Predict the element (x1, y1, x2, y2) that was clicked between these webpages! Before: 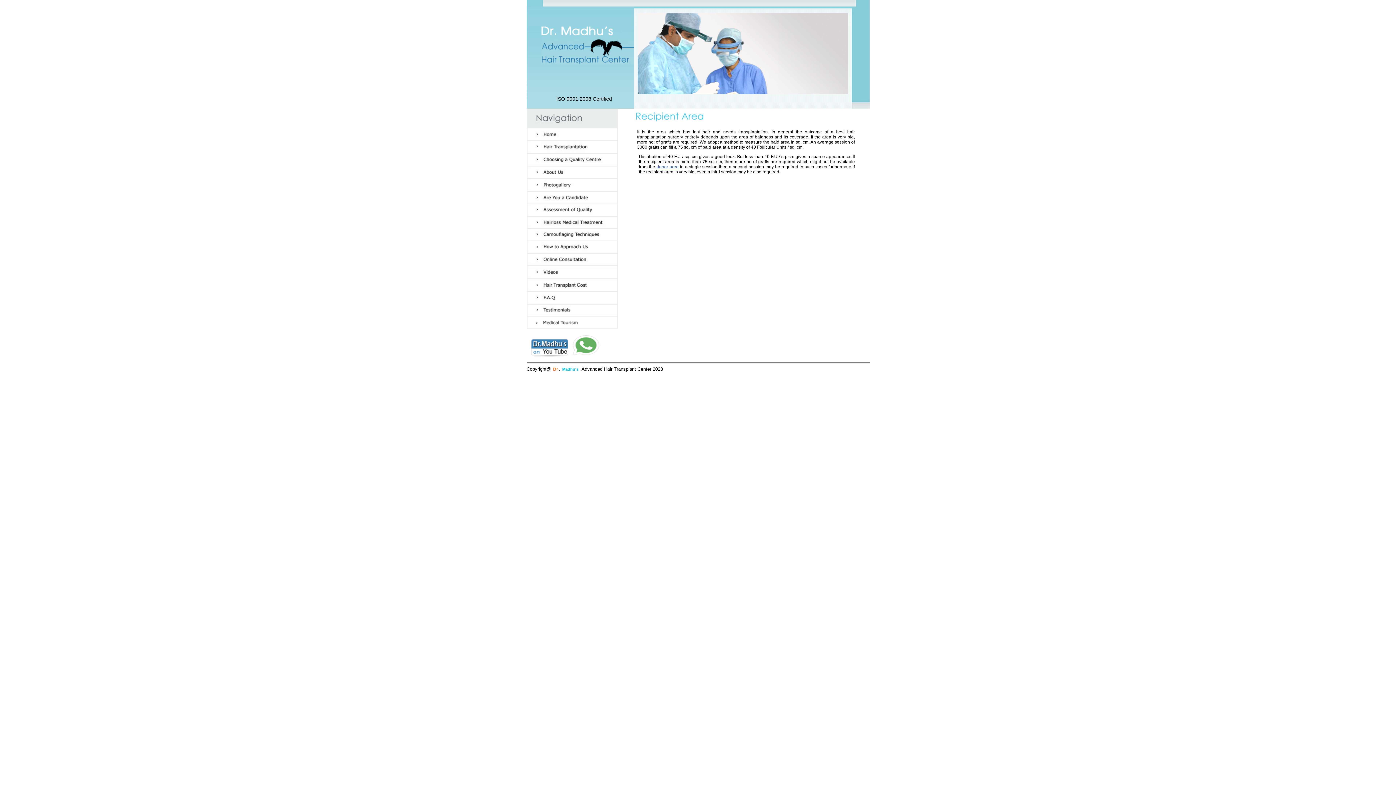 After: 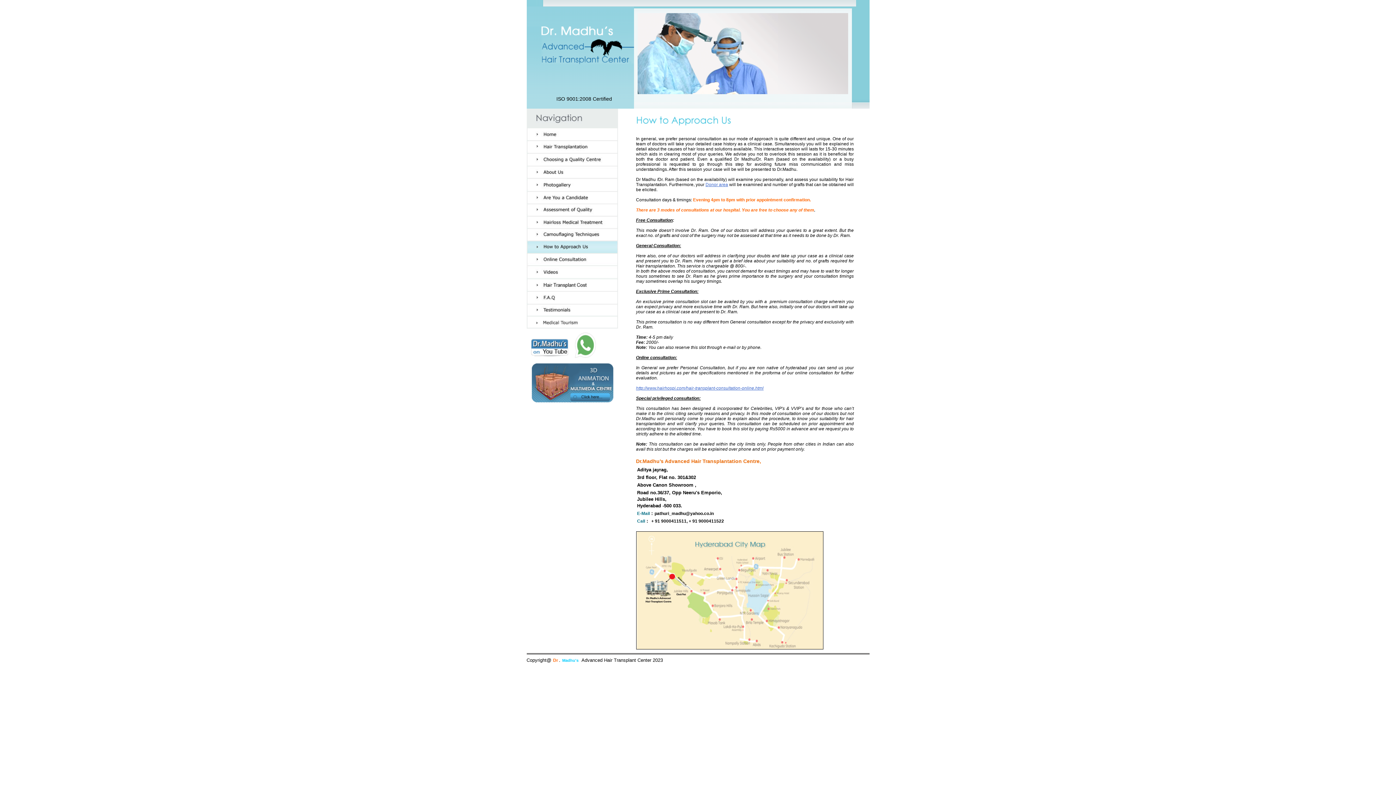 Action: bbox: (526, 241, 618, 253)